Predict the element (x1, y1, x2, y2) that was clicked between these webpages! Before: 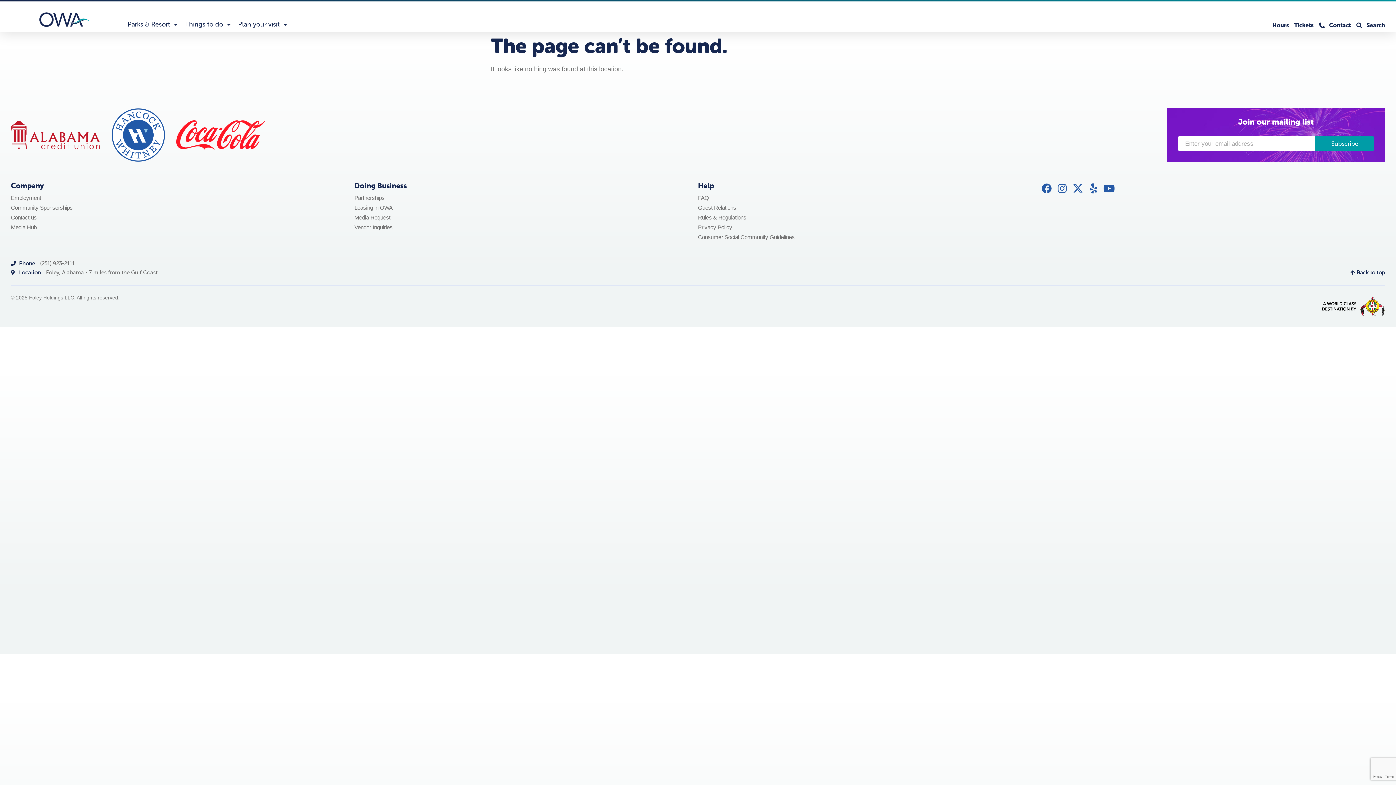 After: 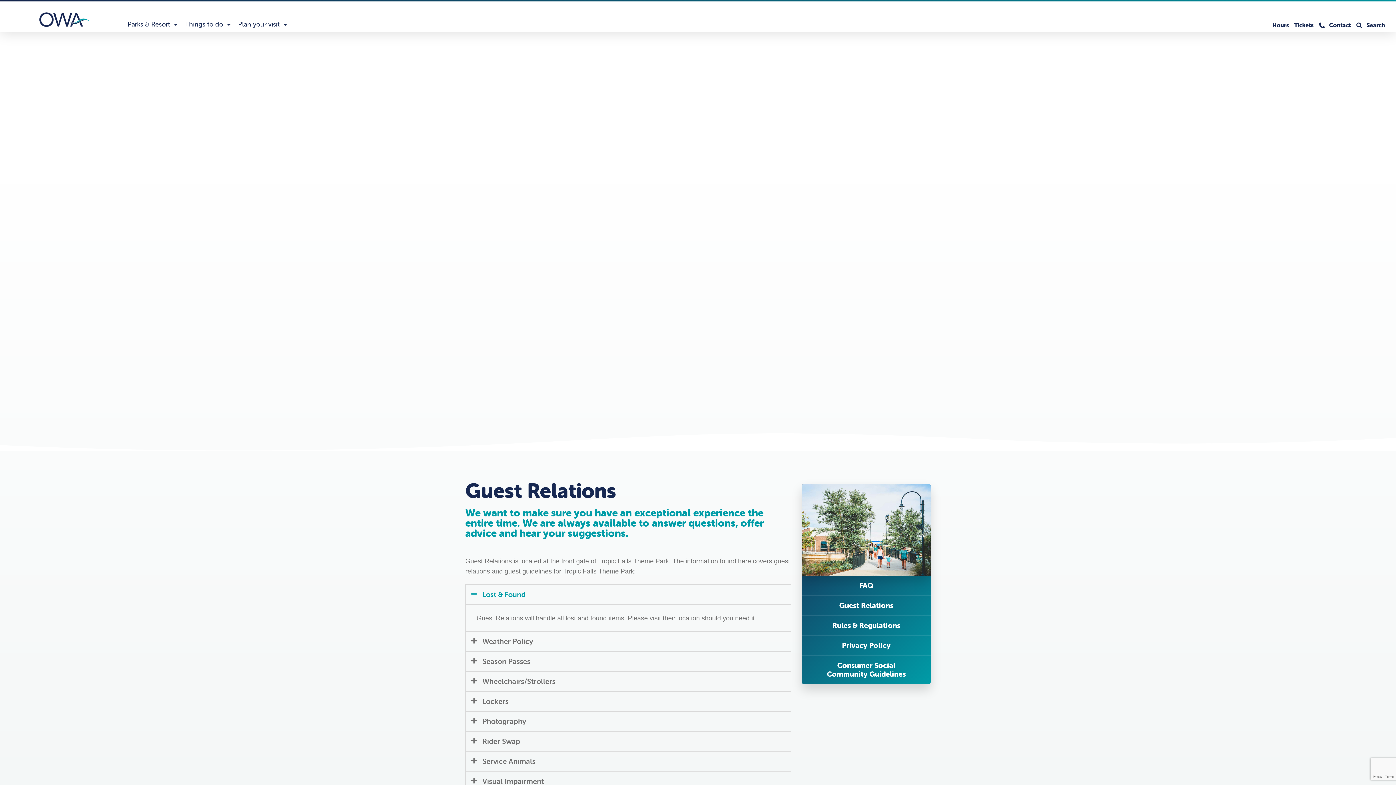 Action: label: Guest Relations bbox: (698, 204, 1041, 211)